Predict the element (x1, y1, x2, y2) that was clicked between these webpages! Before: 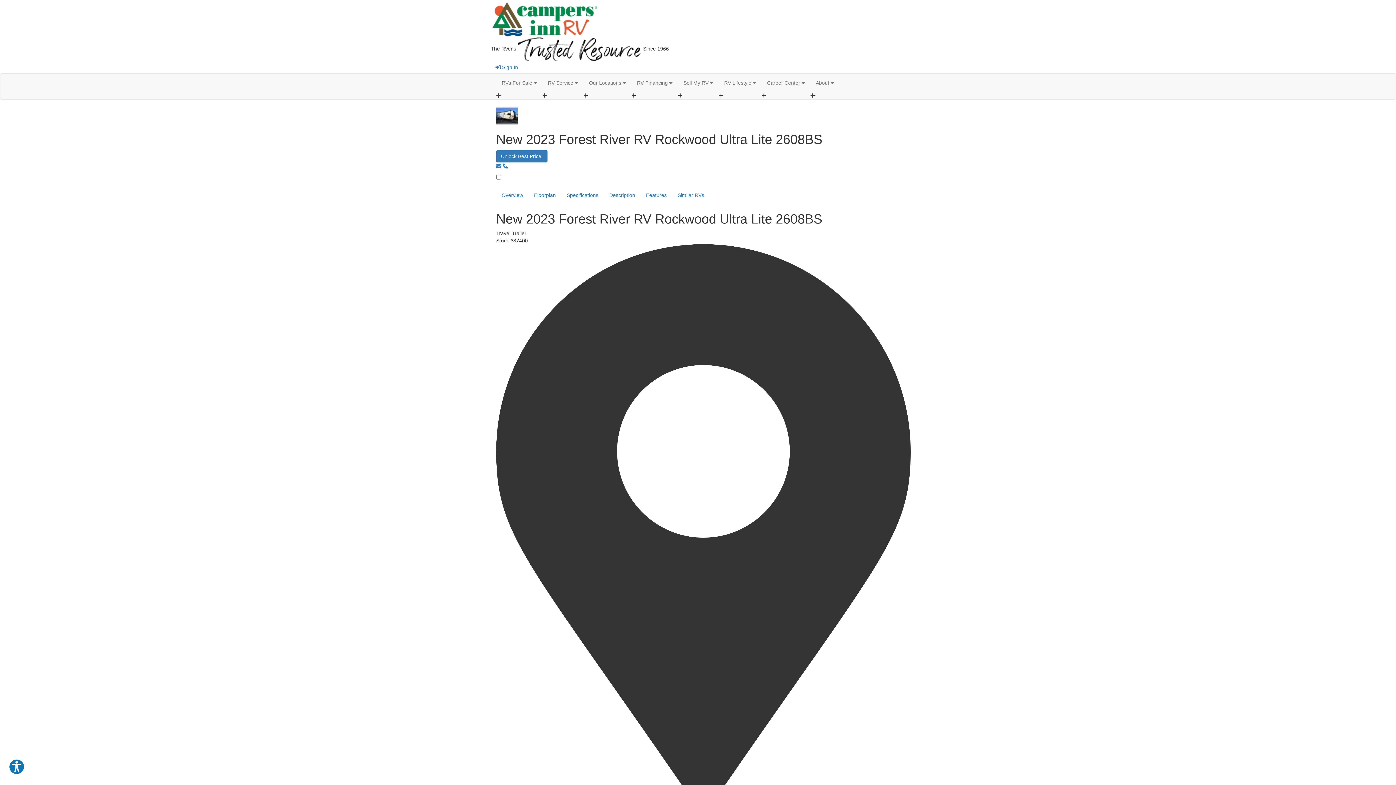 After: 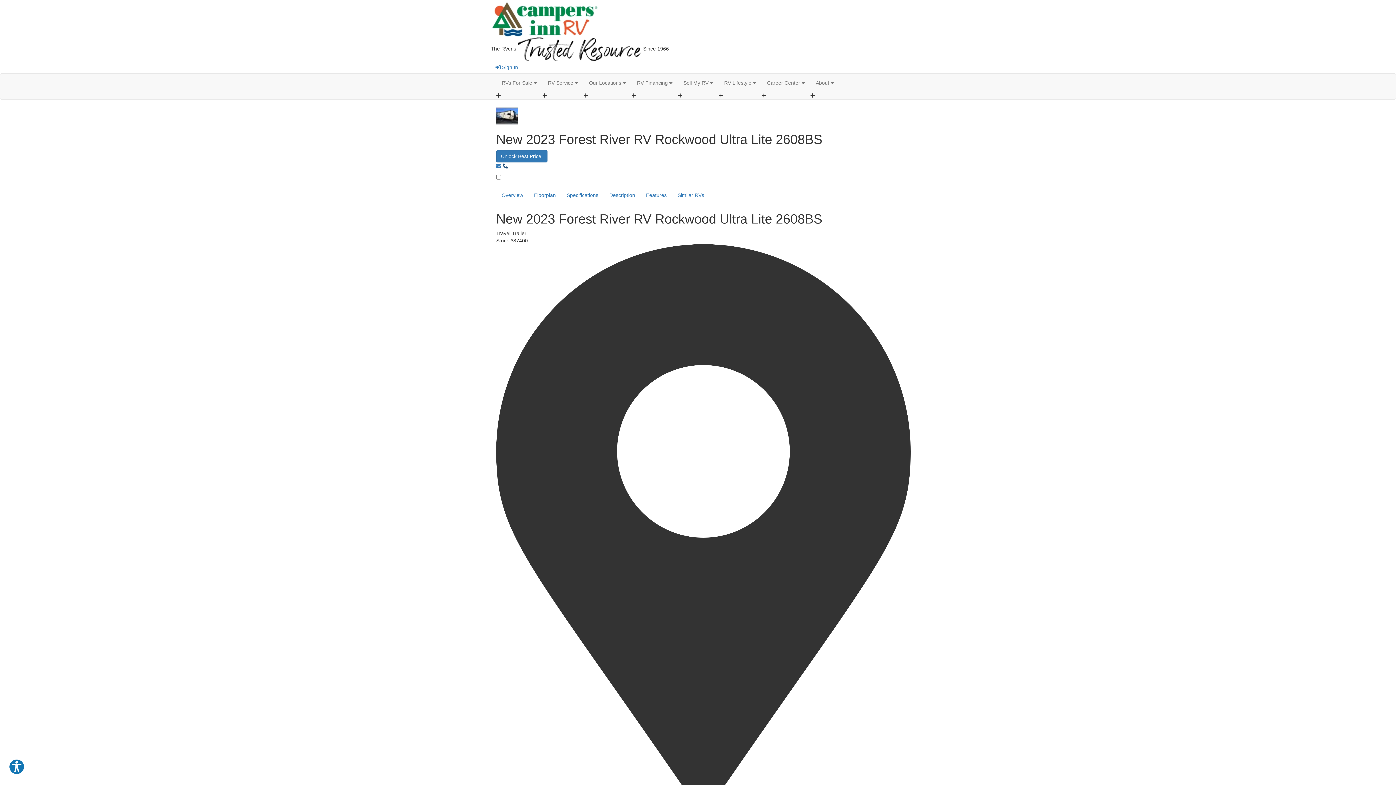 Action: bbox: (502, 163, 508, 169)